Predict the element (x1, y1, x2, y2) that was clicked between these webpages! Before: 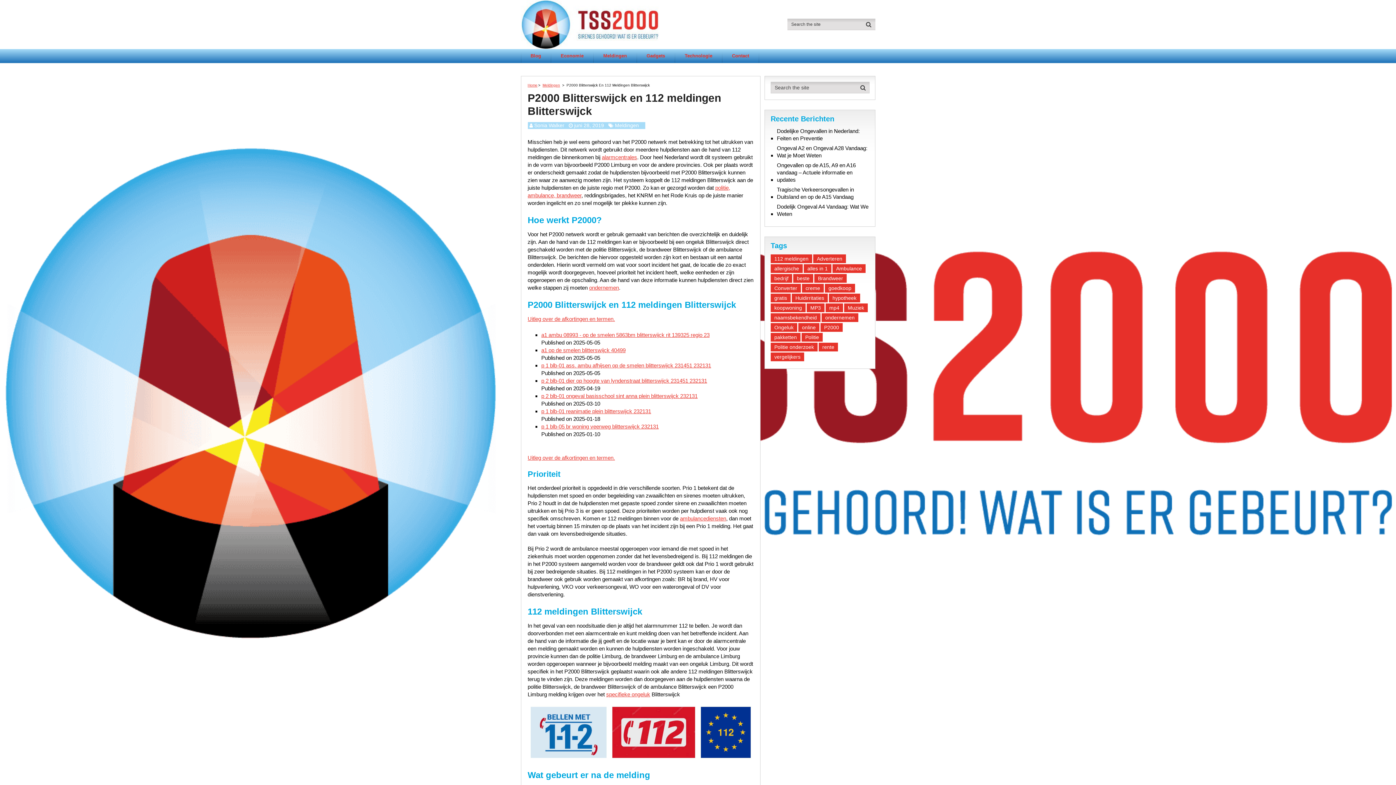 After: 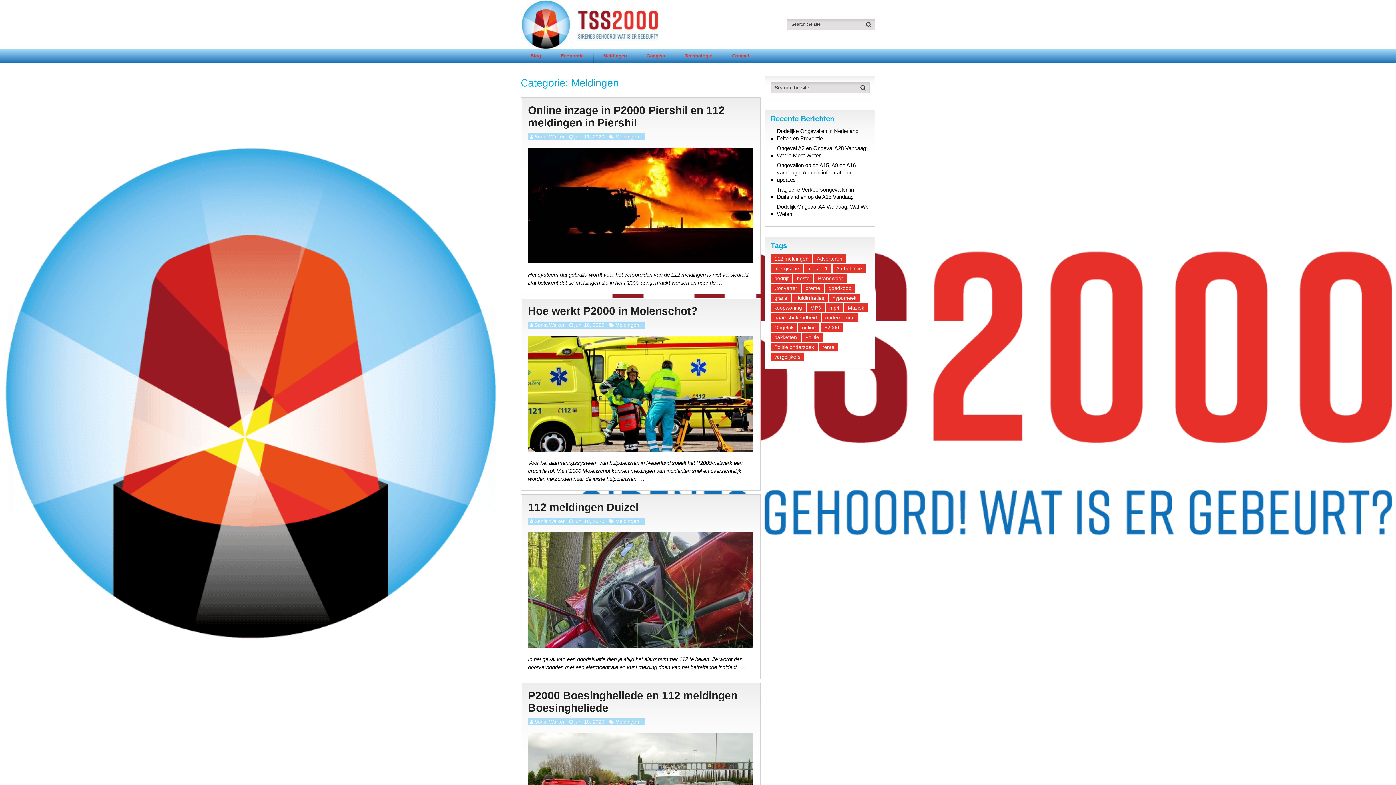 Action: bbox: (593, 49, 636, 62) label: Meldingen